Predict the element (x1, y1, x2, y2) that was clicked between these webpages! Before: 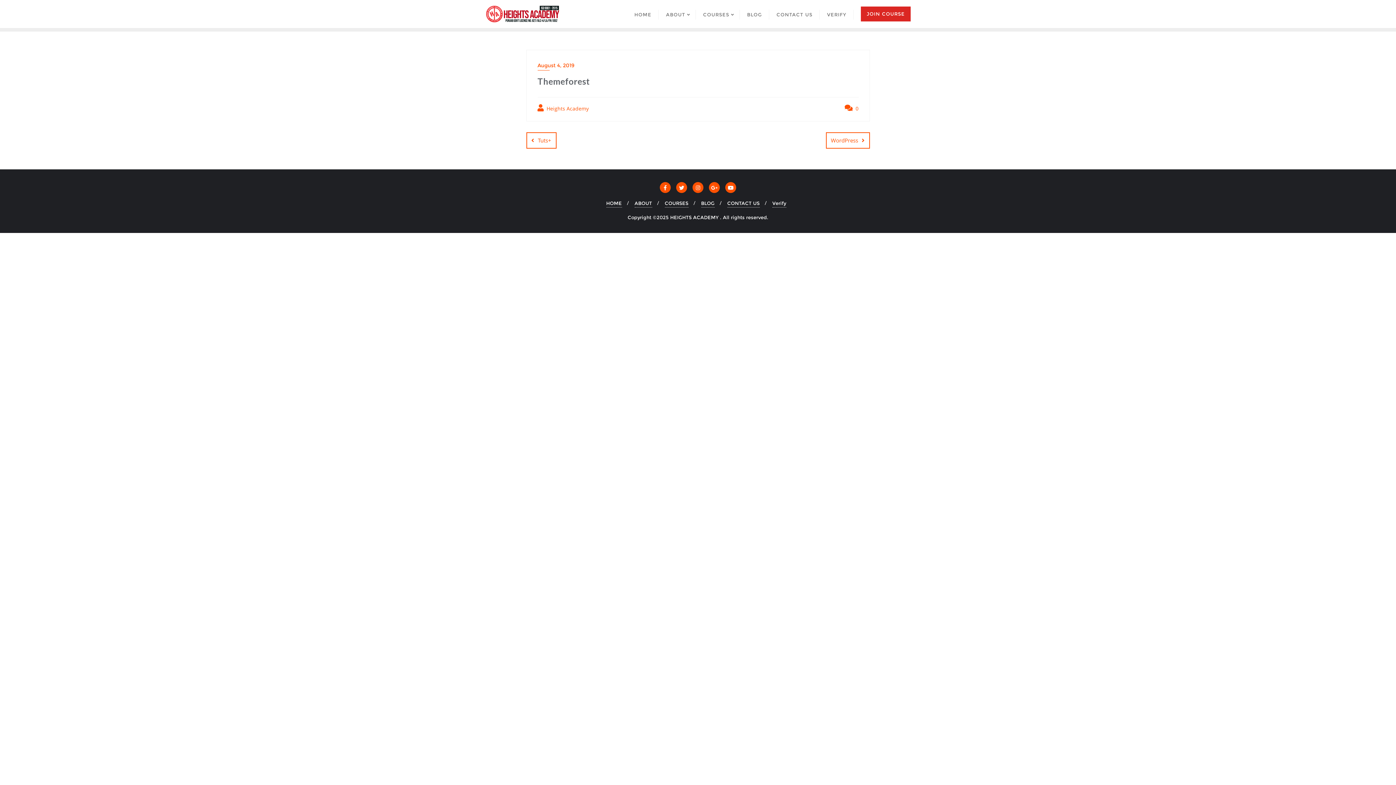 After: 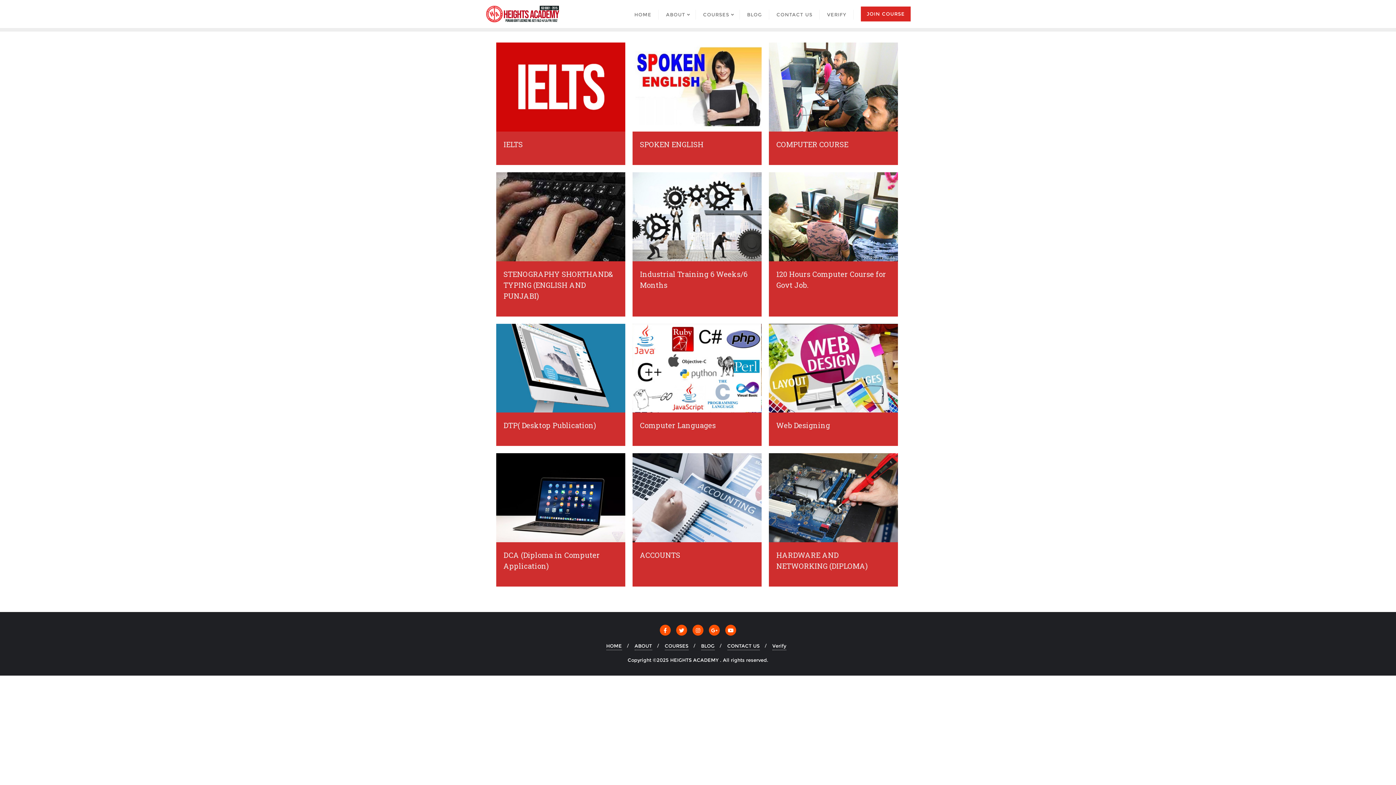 Action: label: COURSES bbox: (696, 0, 740, 28)